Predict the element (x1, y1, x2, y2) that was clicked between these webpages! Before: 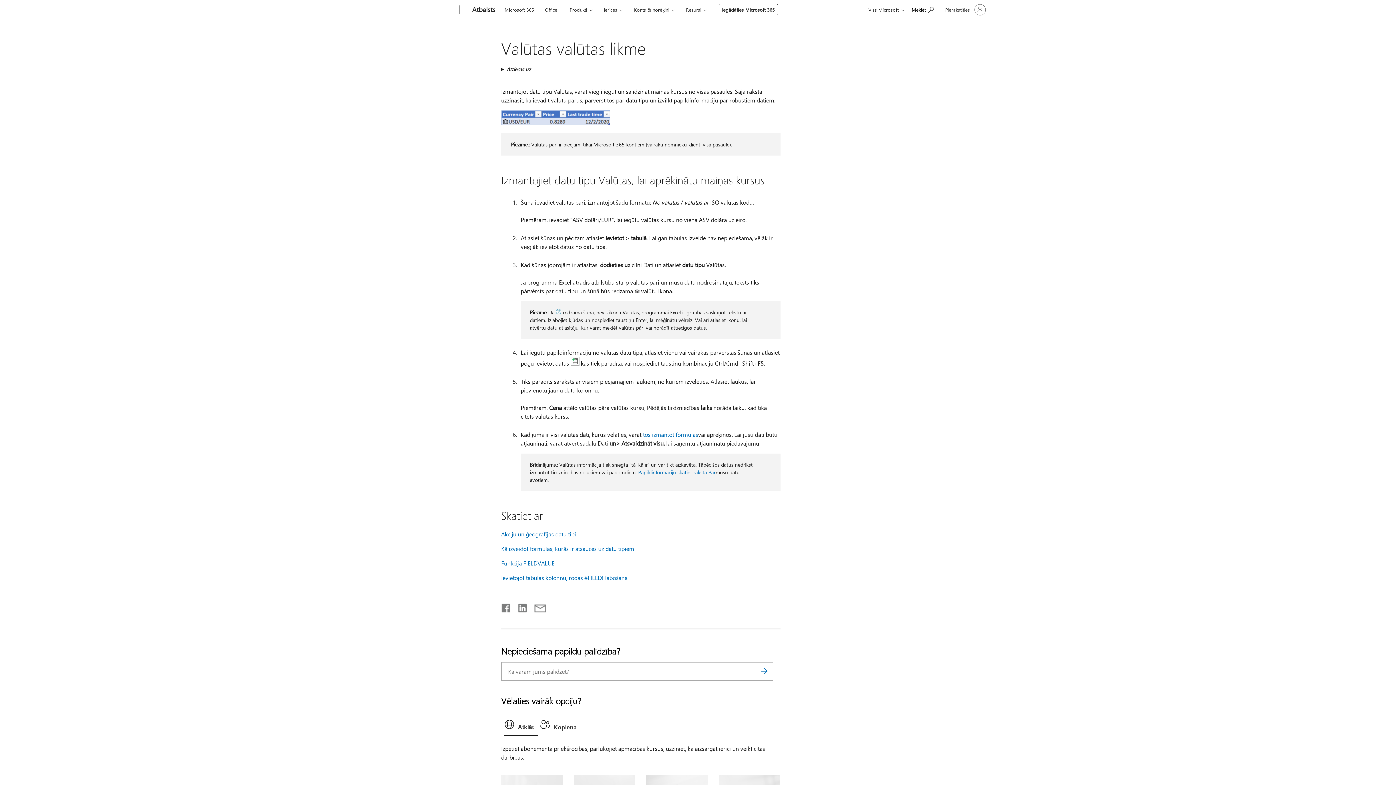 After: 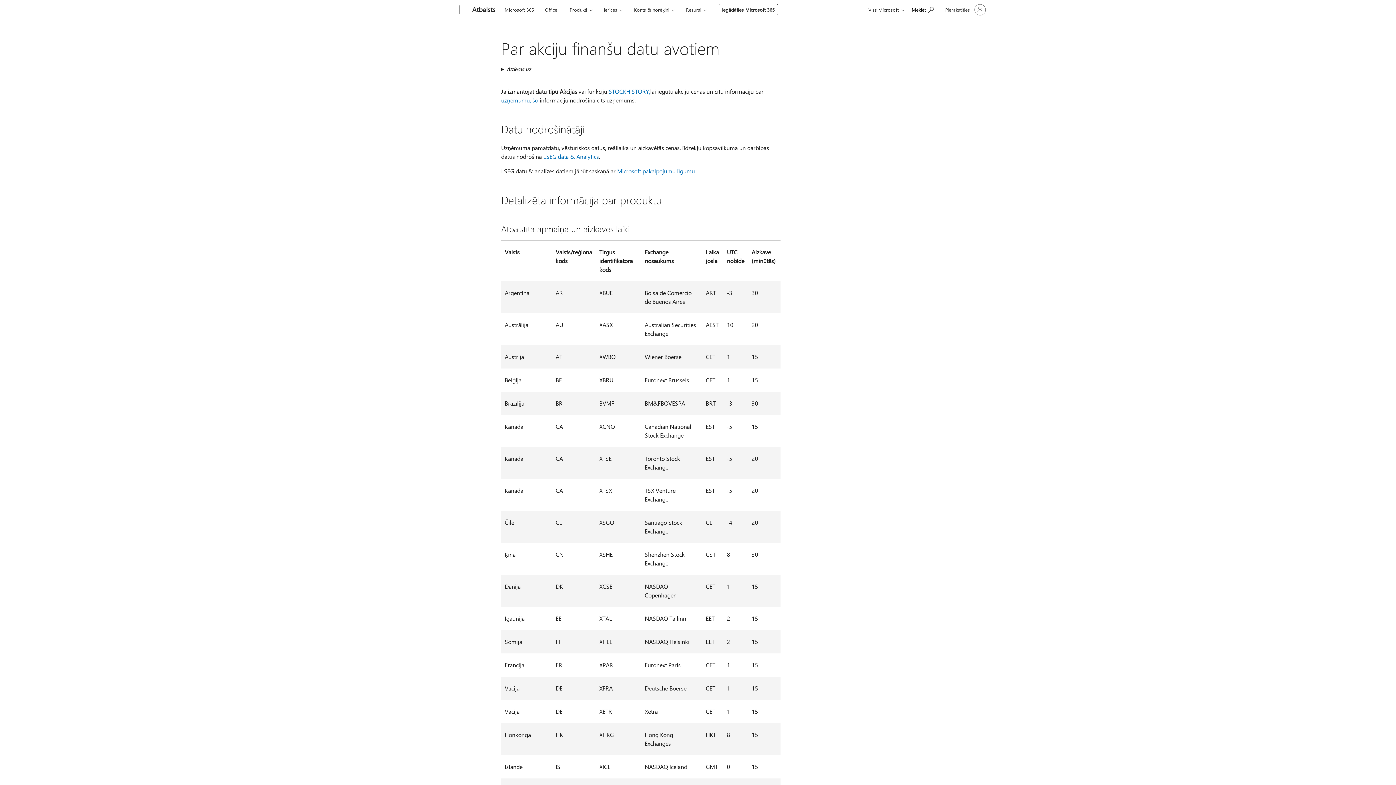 Action: label: Papildinformāciju skatiet rakstā Par bbox: (638, 469, 715, 475)